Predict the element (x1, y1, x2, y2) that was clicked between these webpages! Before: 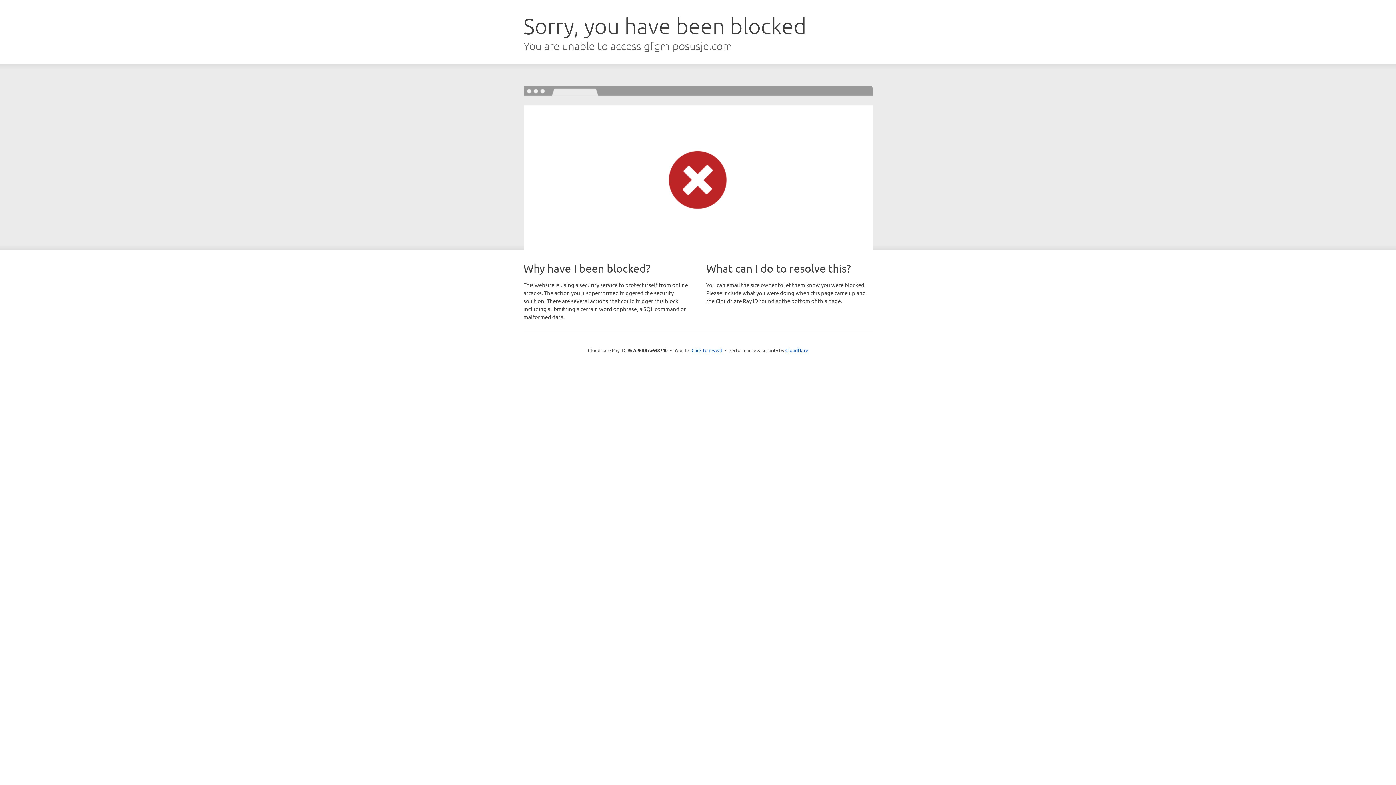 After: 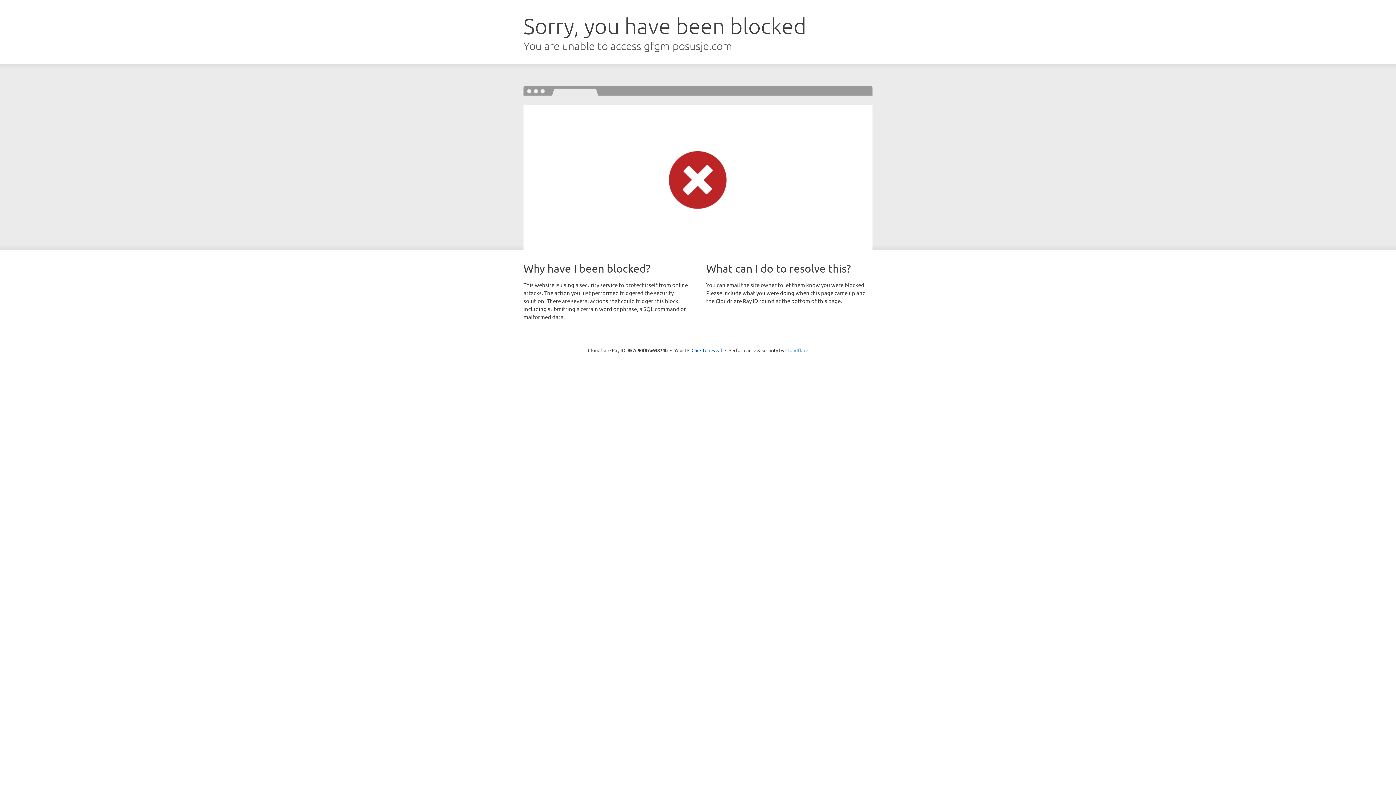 Action: label: Cloudflare bbox: (785, 347, 808, 353)